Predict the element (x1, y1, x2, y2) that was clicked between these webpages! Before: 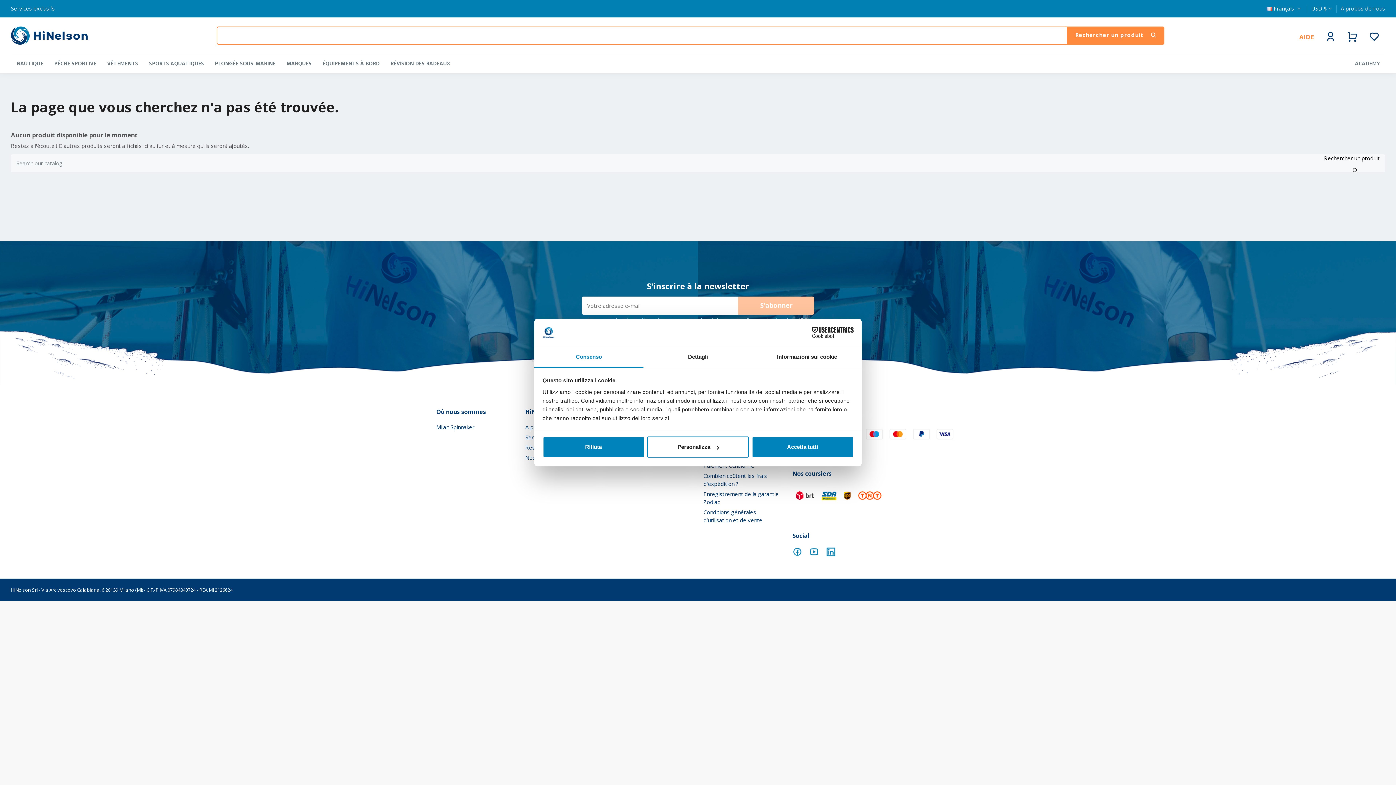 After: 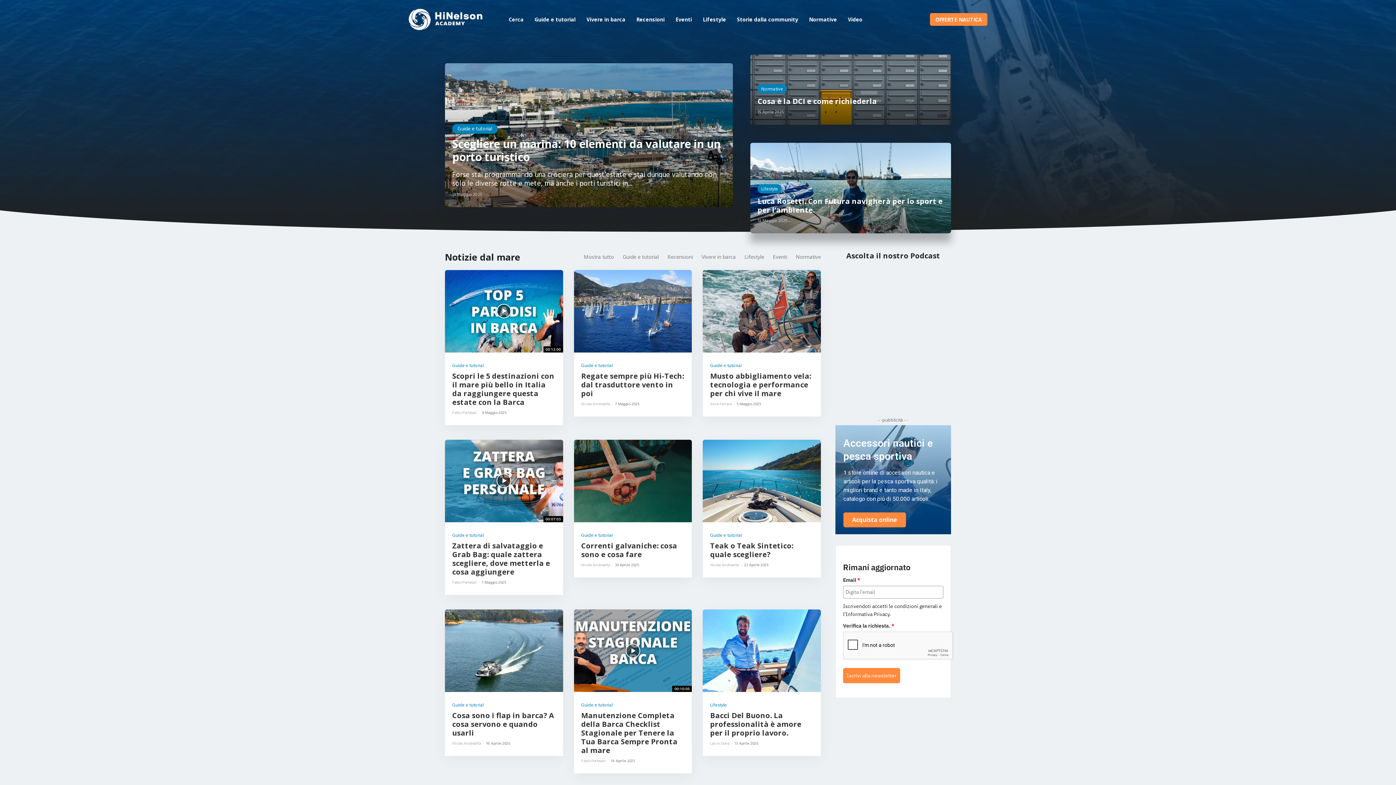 Action: label: ACADEMY bbox: (1349, 54, 1385, 73)